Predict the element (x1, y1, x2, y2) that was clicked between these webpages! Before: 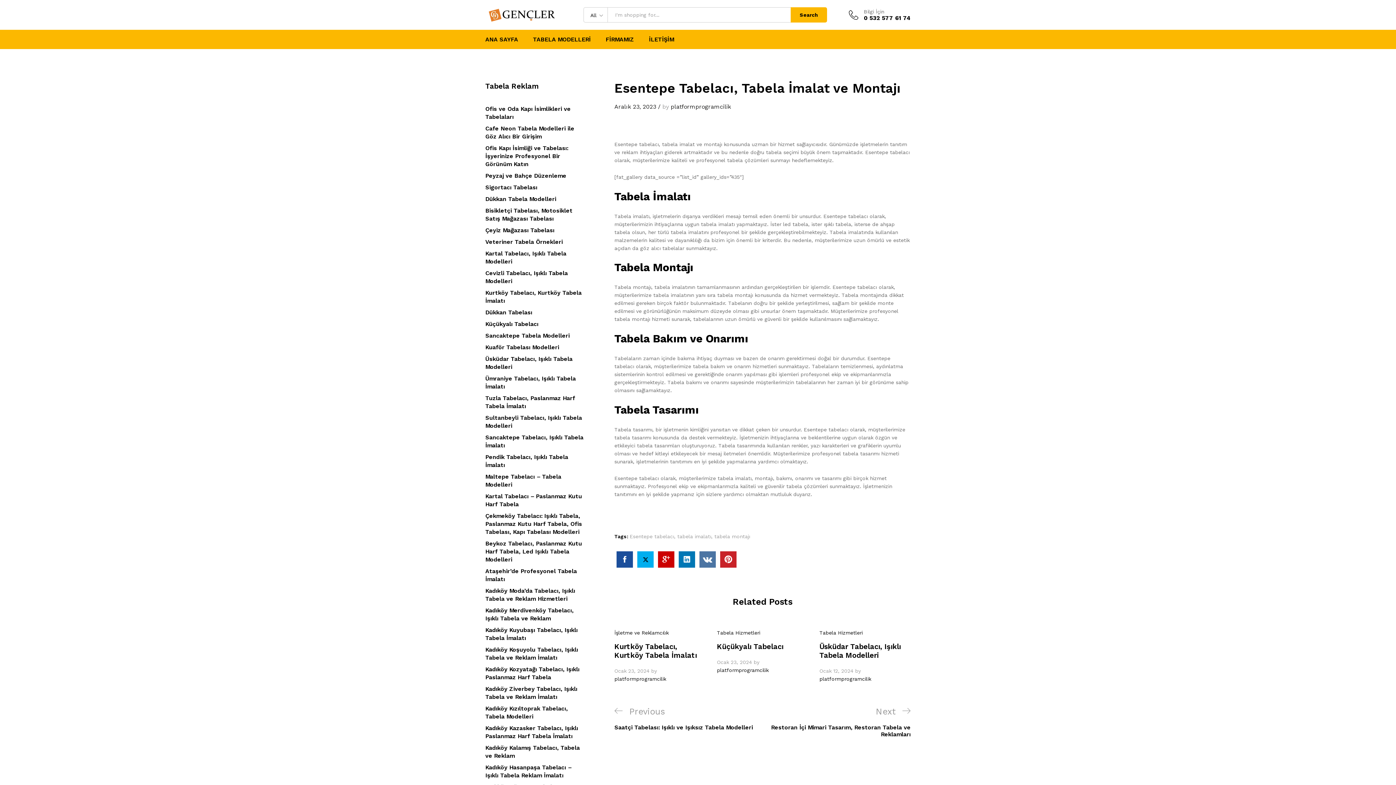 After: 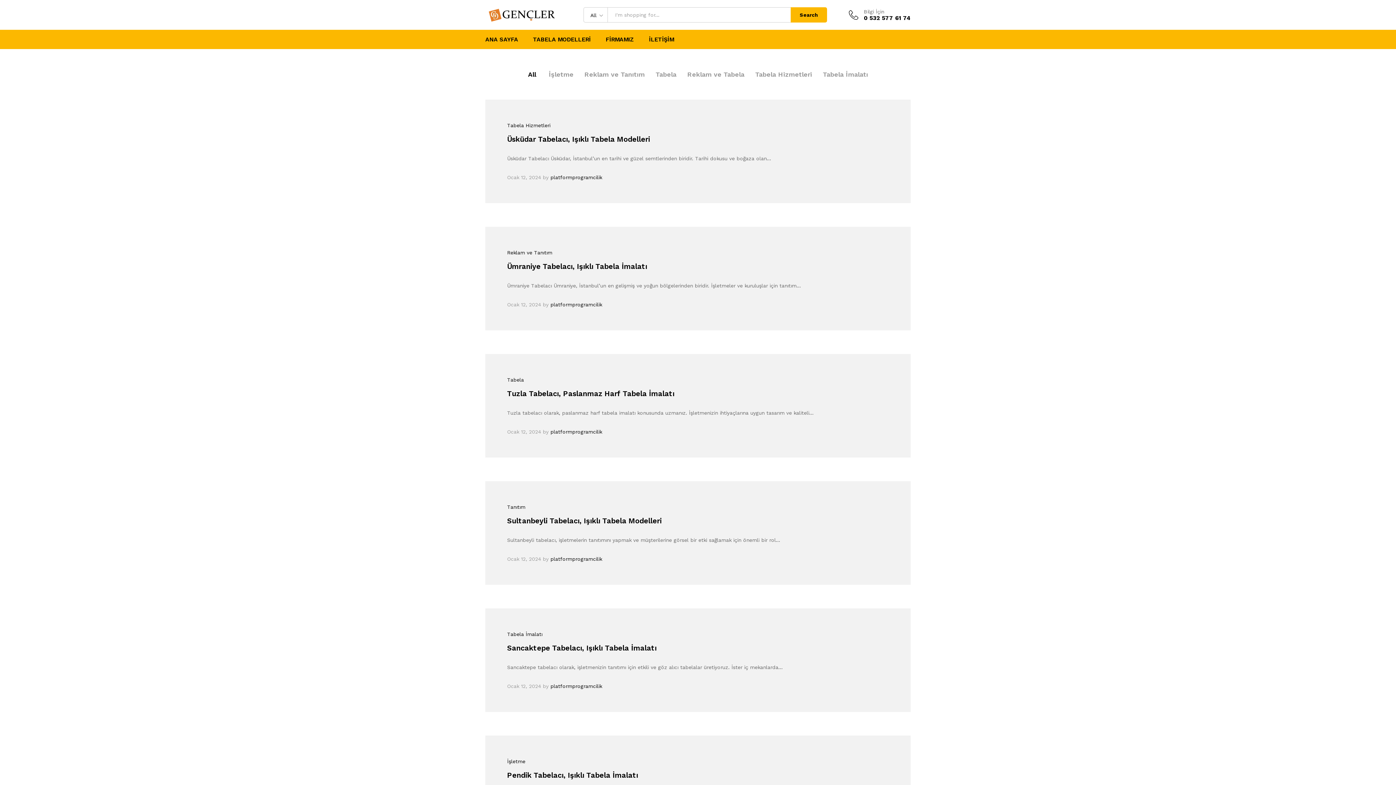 Action: bbox: (819, 668, 853, 674) label: Ocak 12, 2024